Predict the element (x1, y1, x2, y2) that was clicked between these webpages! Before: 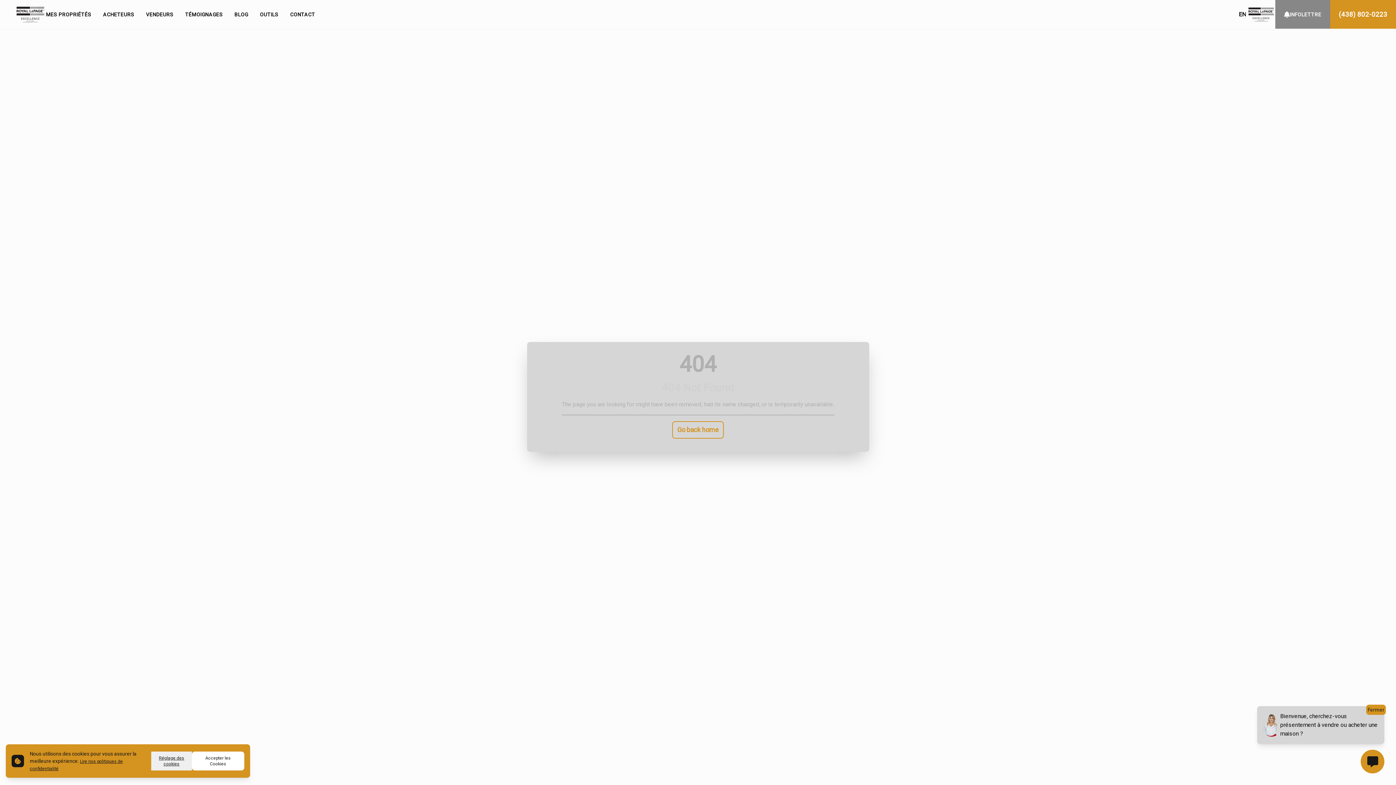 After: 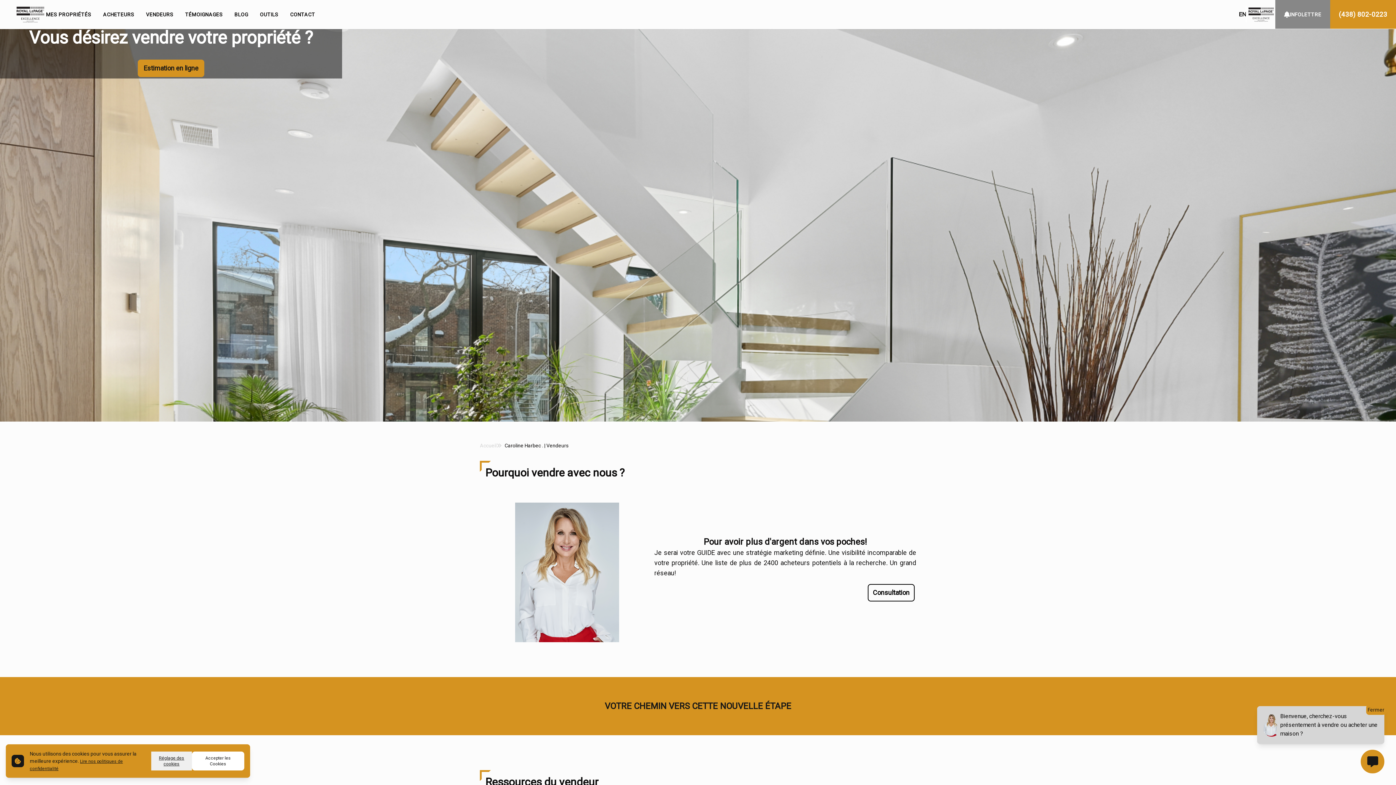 Action: label: VENDEURS bbox: (146, 11, 173, 17)